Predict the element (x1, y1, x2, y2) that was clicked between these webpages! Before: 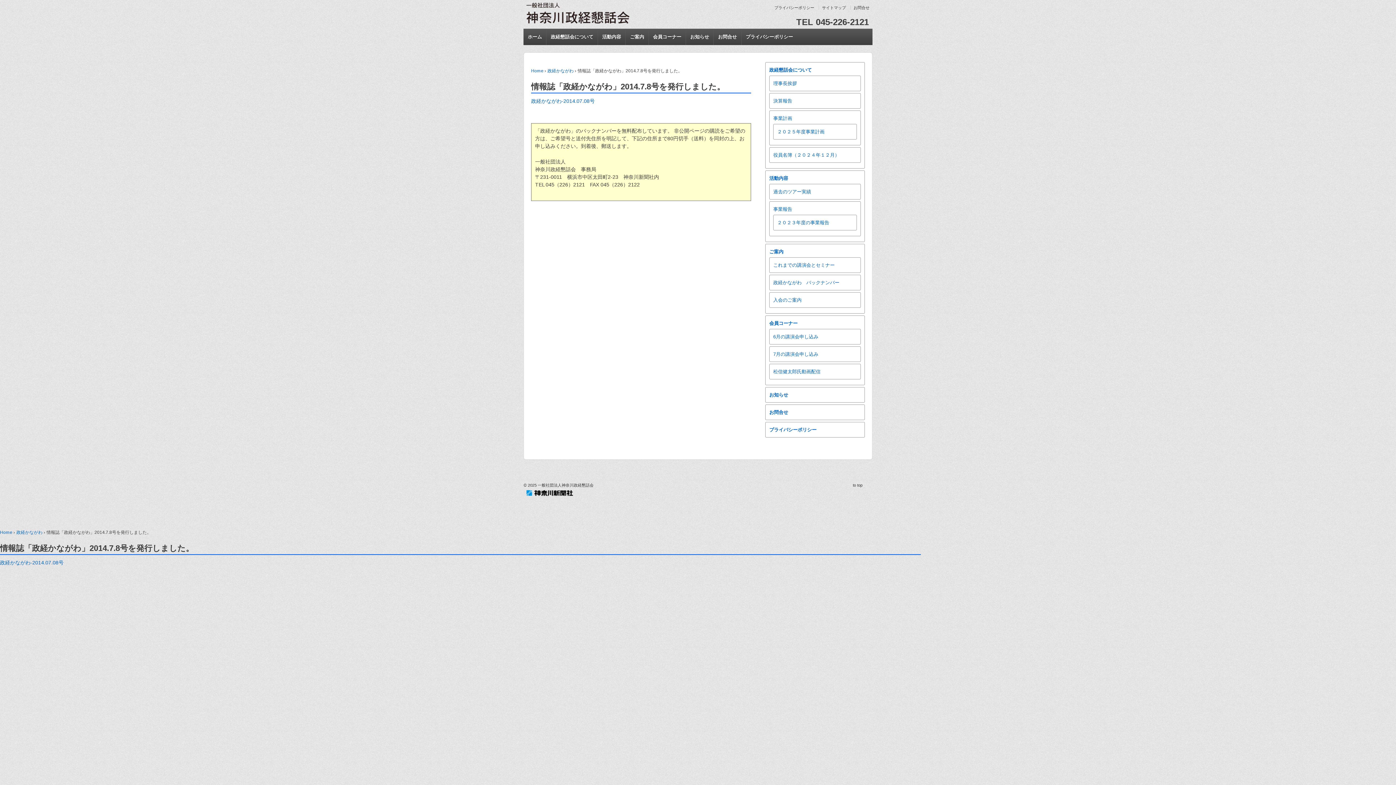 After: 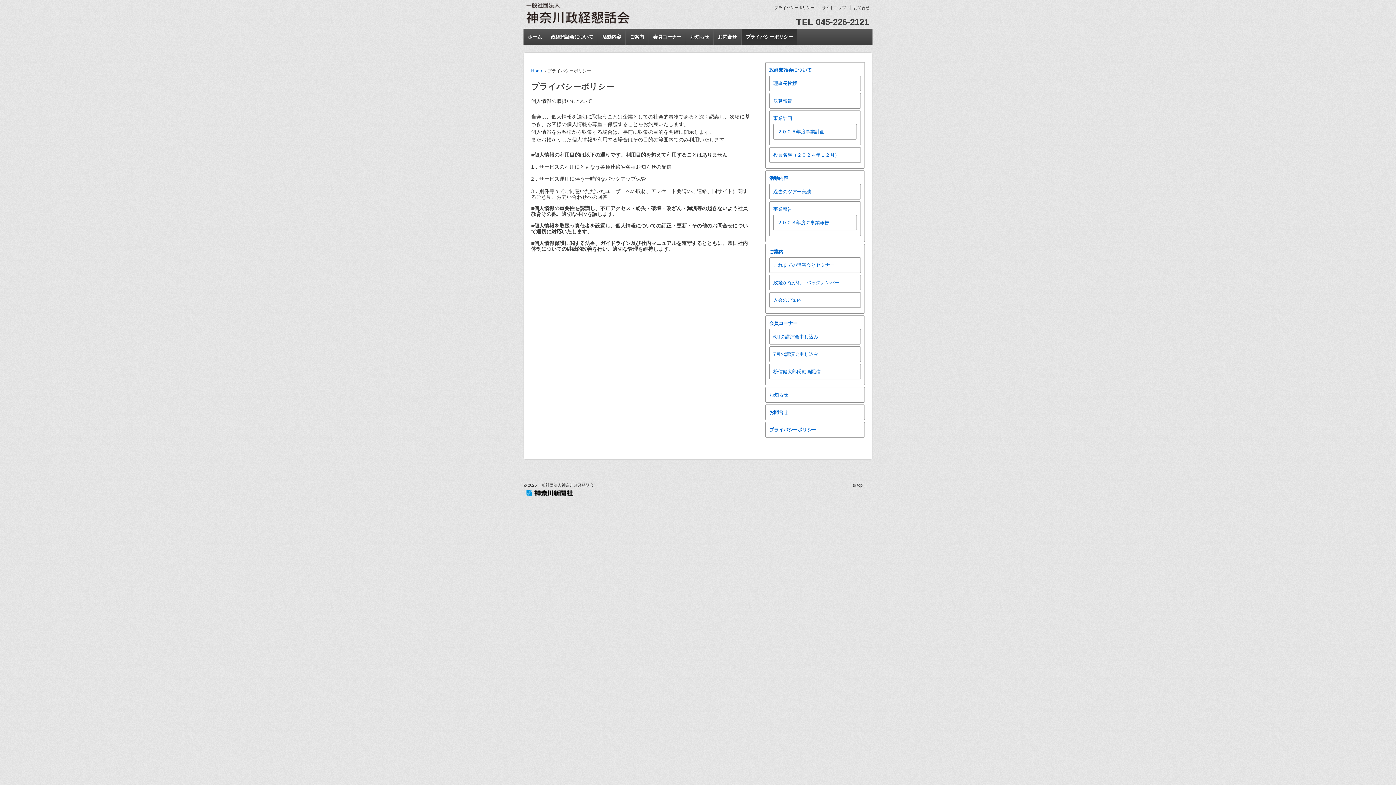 Action: bbox: (774, 5, 817, 9) label: プライバシーポリシー